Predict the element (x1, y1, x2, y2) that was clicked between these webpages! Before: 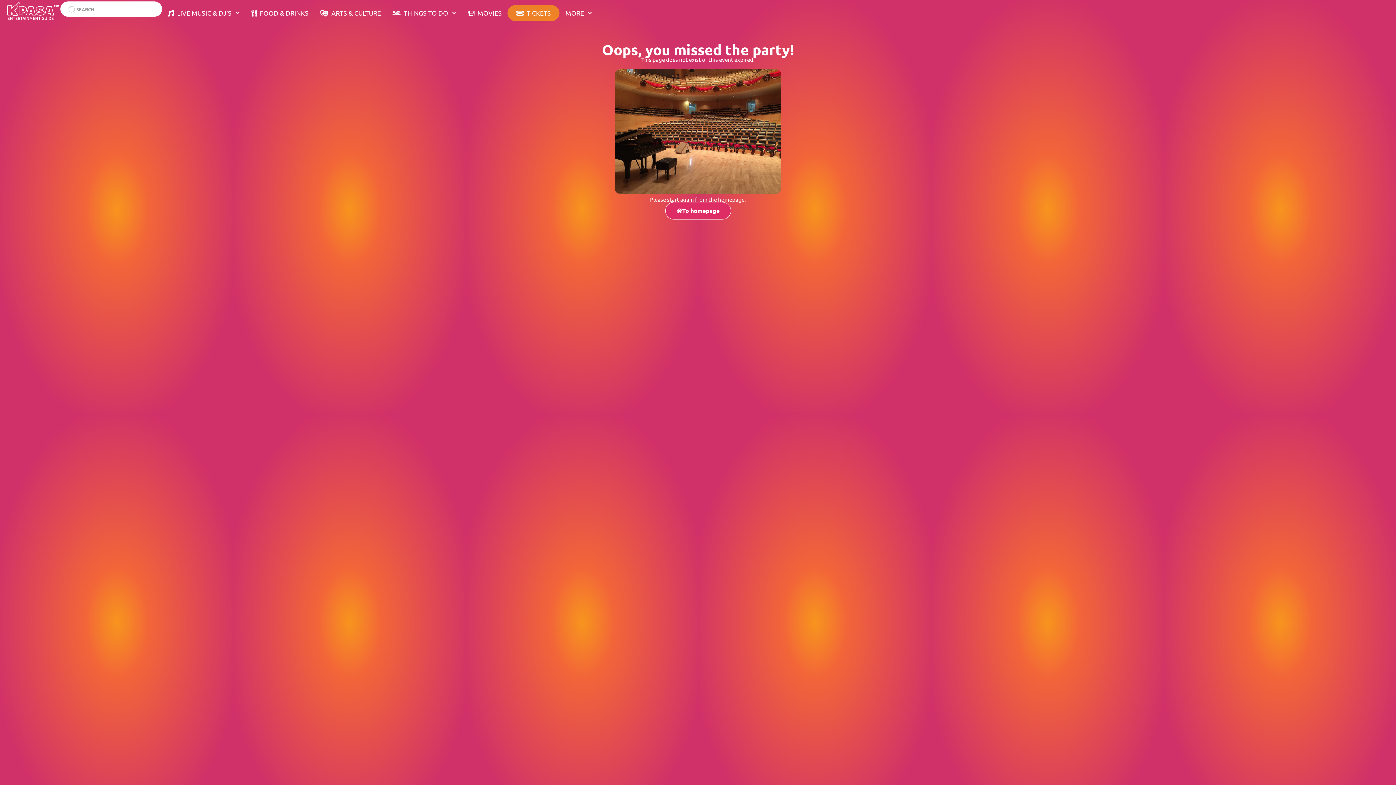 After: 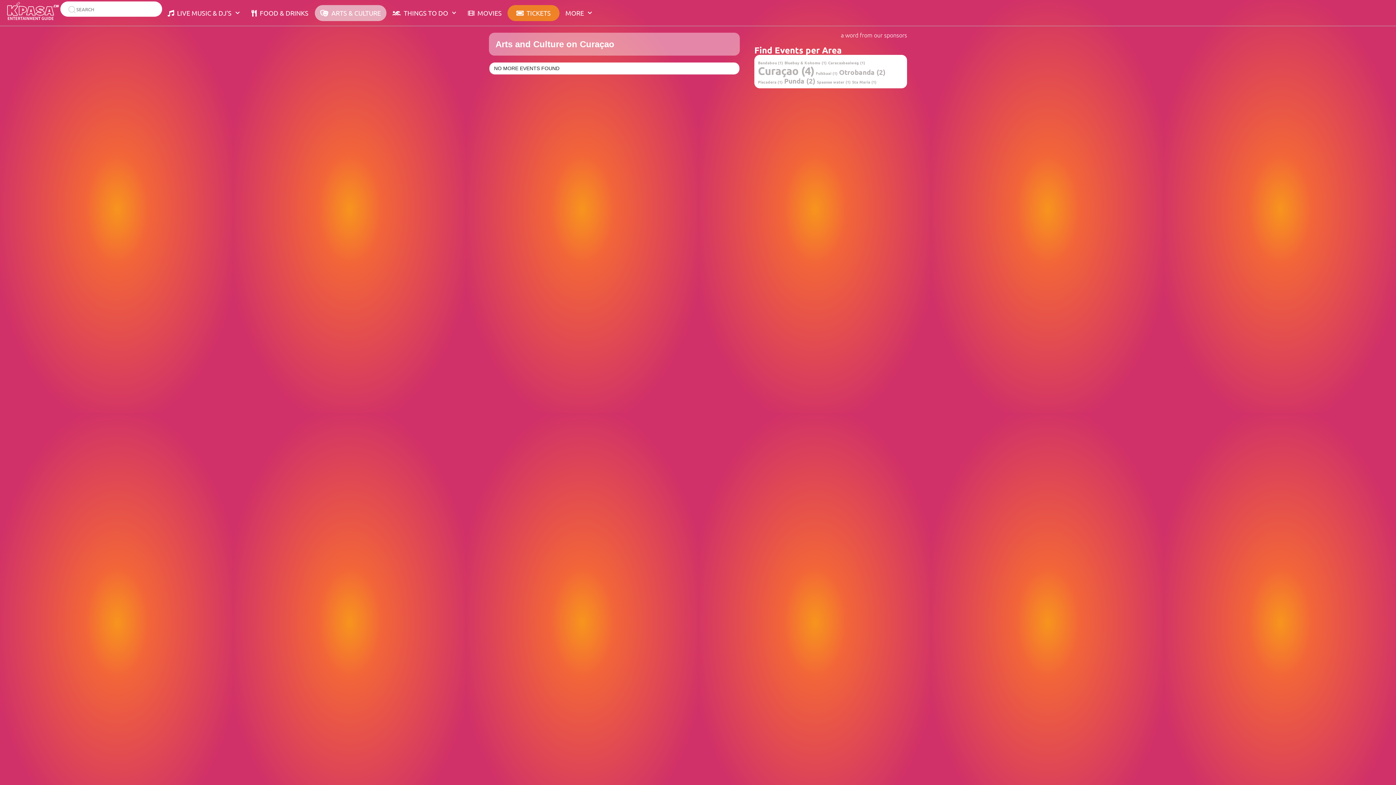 Action: bbox: (314, 4, 386, 20) label:   ARTS & CULTURE